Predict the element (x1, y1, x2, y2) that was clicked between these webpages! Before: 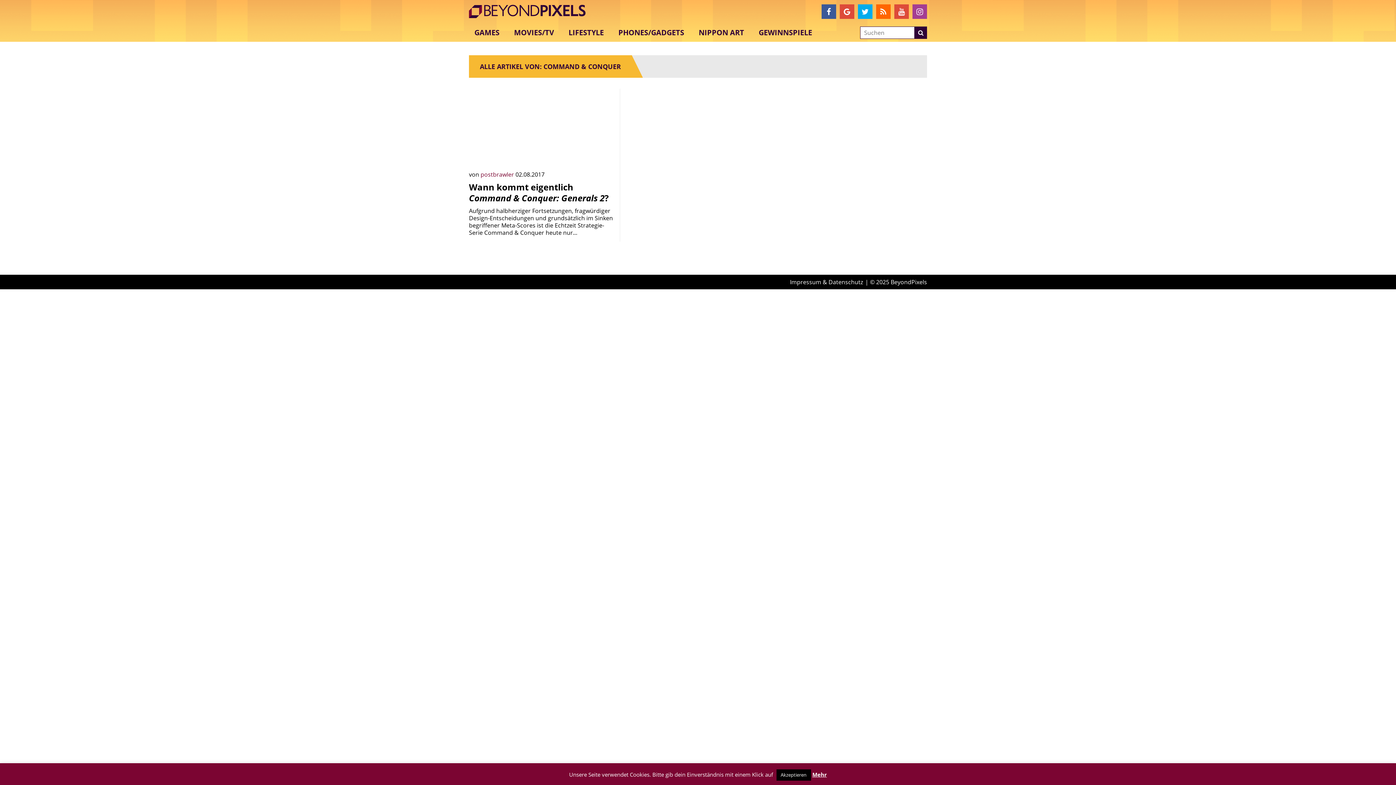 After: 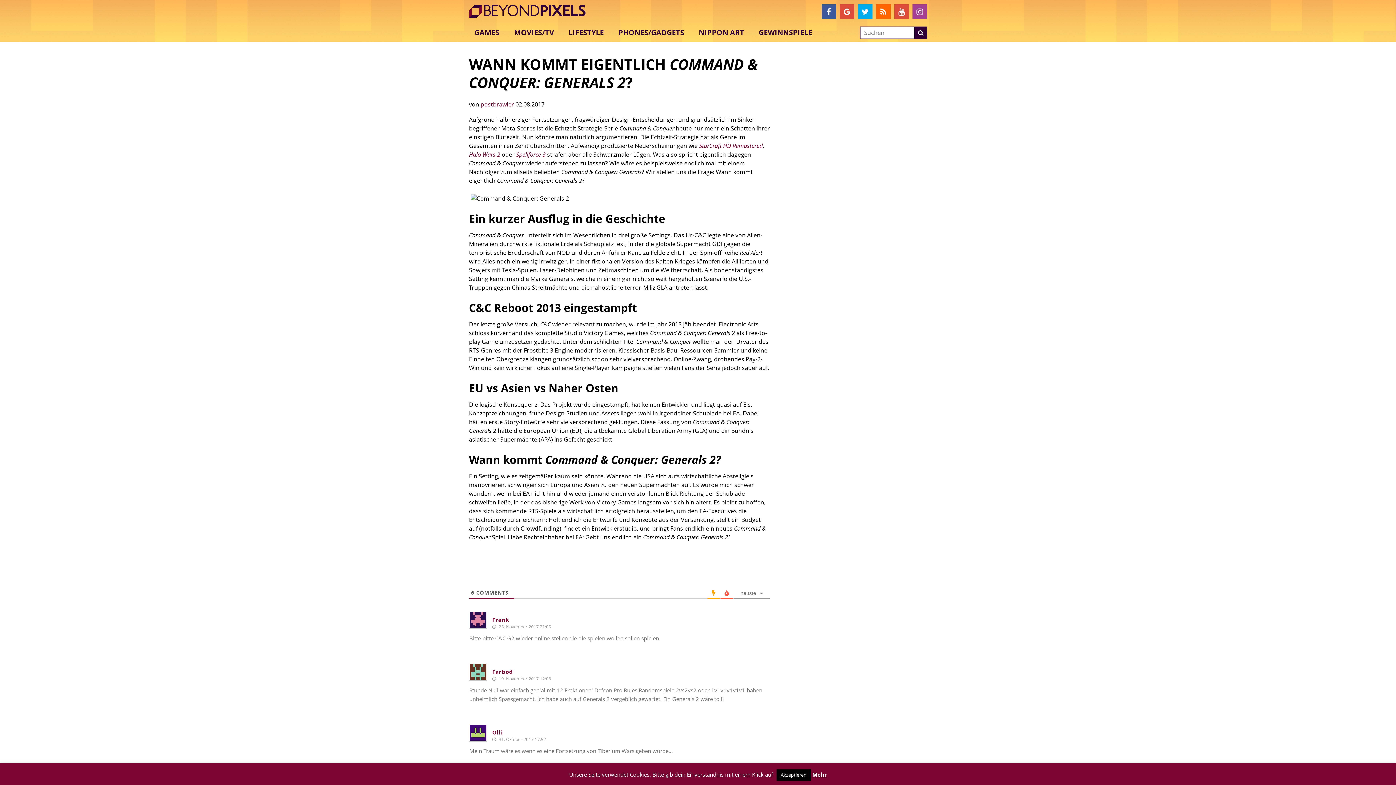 Action: label: Wann kommt eigentlich Command & Conquer: Generals 2? bbox: (469, 181, 608, 203)